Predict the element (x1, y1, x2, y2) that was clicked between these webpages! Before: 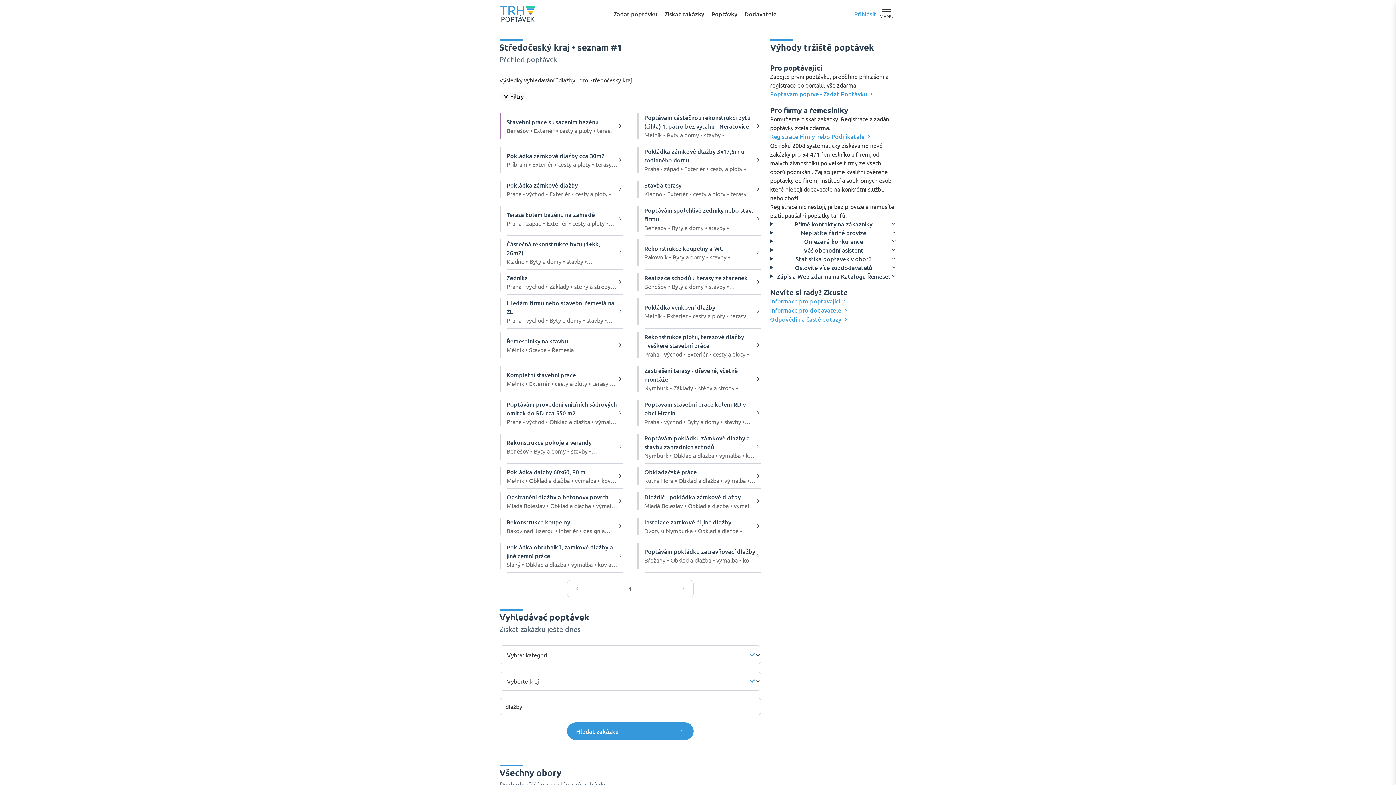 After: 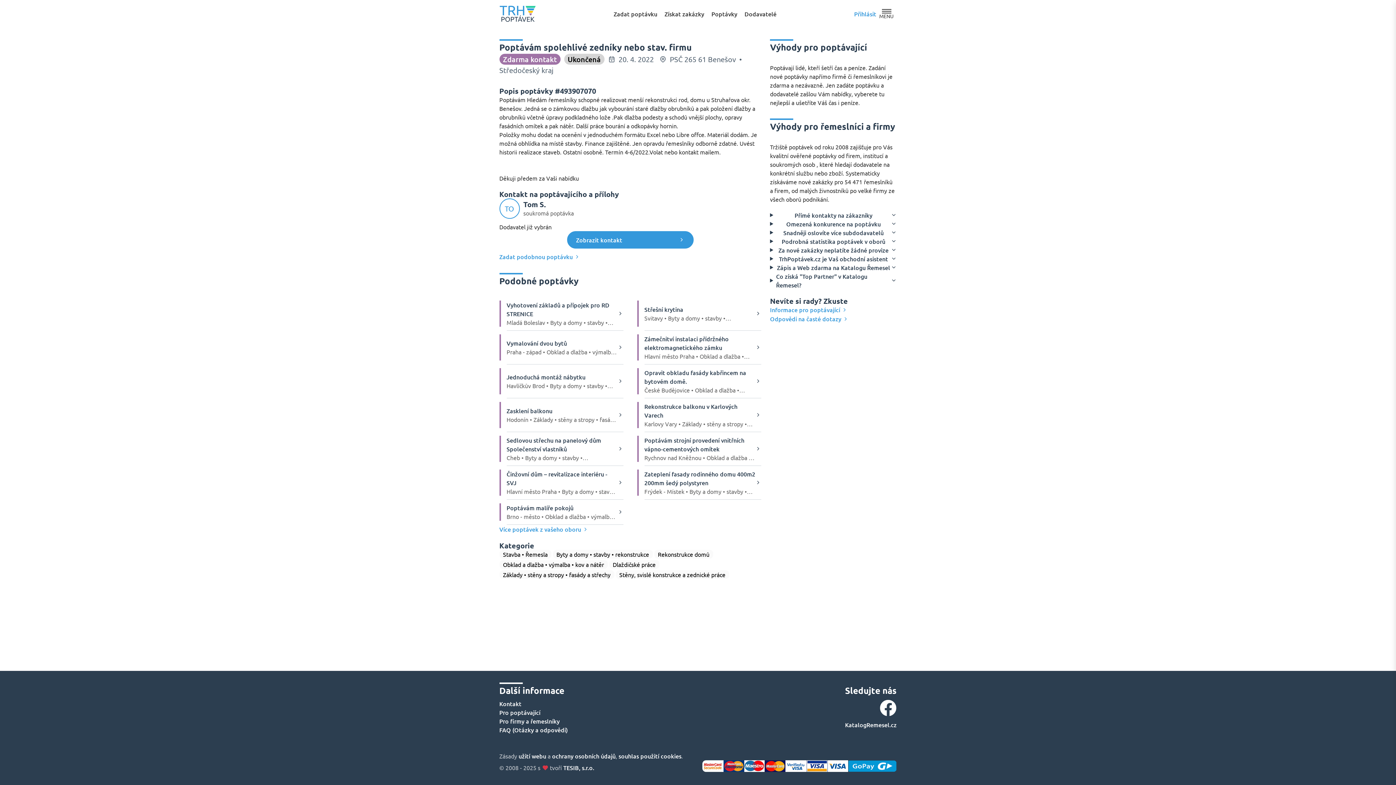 Action: label: Poptávám spolehlivé zedníky nebo stav. firmu
Benešov • Byty a domy • stavby • rekonstrukce bbox: (637, 205, 761, 232)